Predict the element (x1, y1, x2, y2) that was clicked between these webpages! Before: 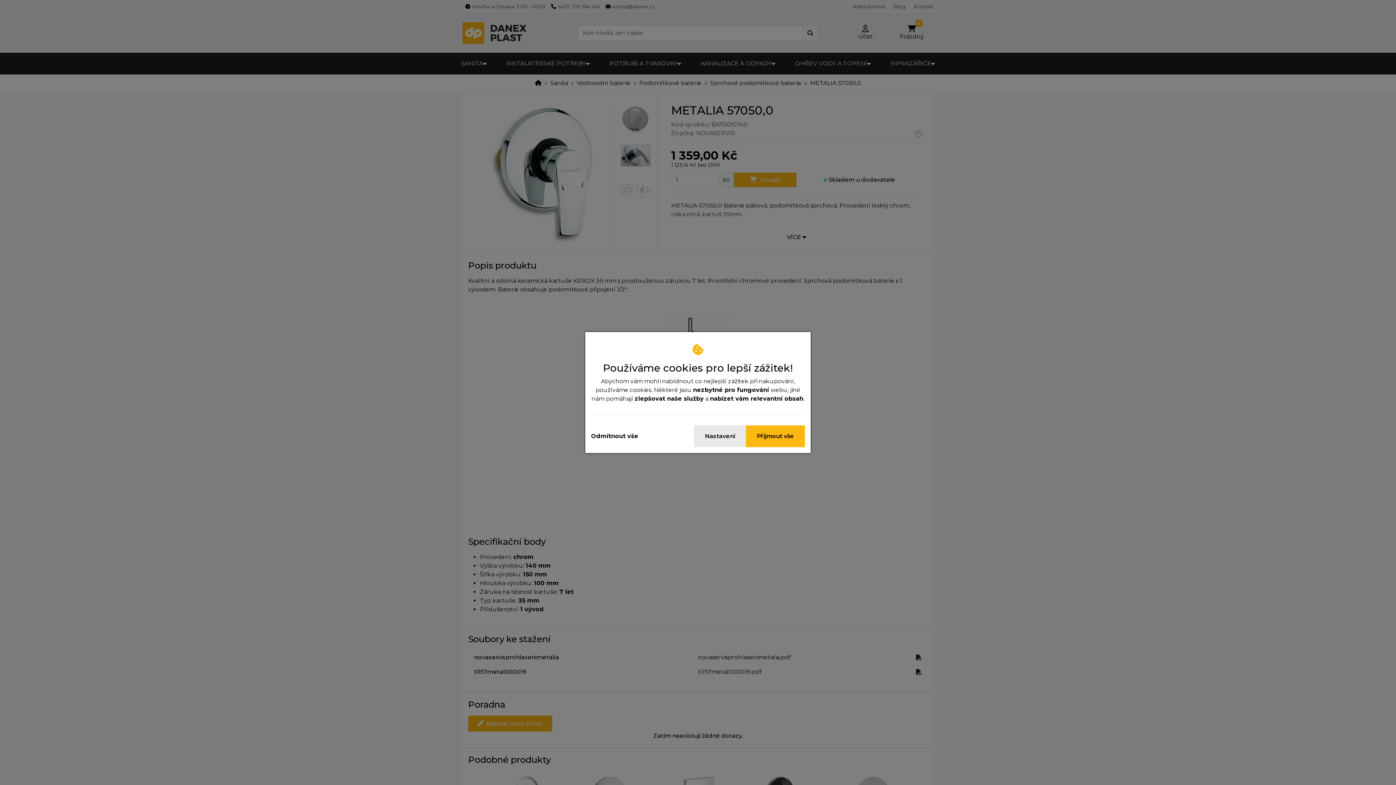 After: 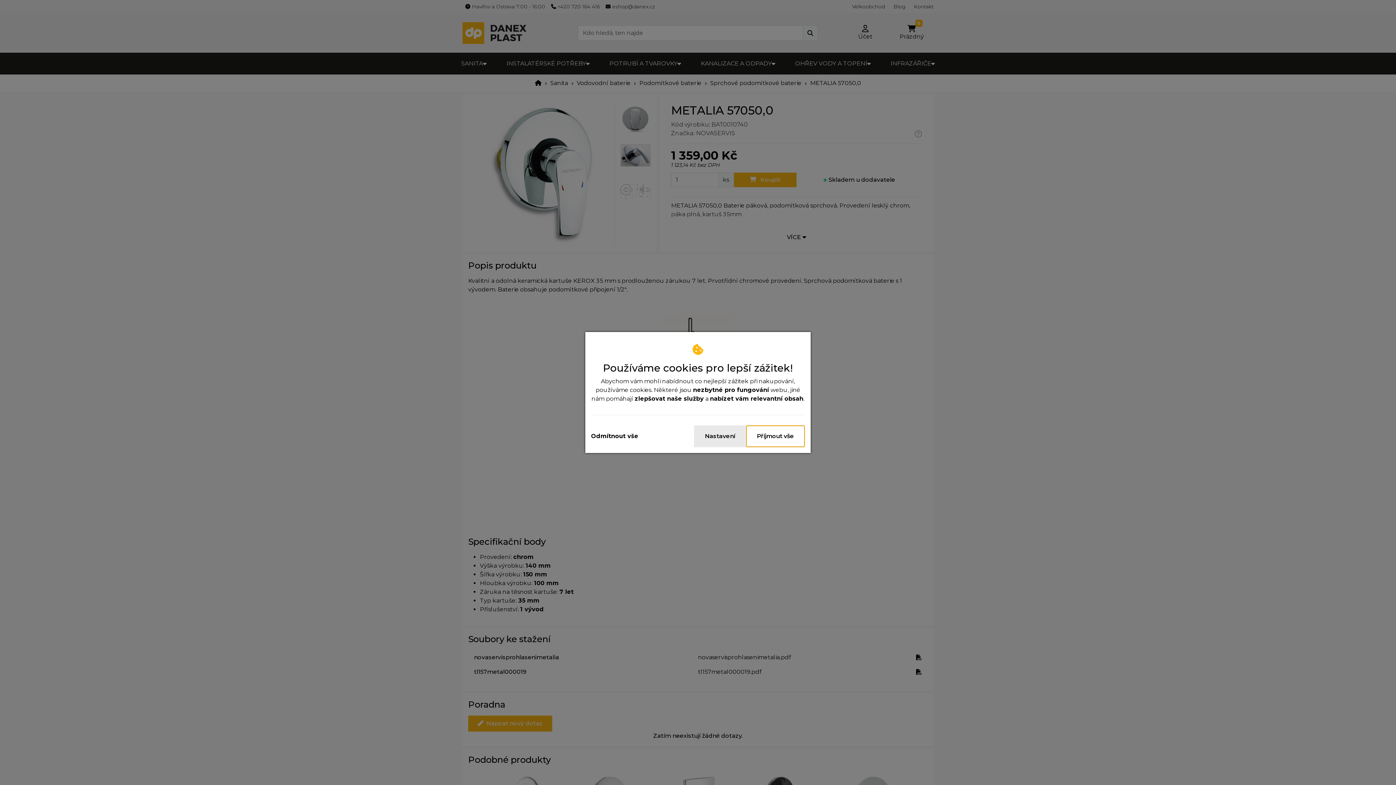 Action: bbox: (746, 425, 805, 447) label: Příjmout vše